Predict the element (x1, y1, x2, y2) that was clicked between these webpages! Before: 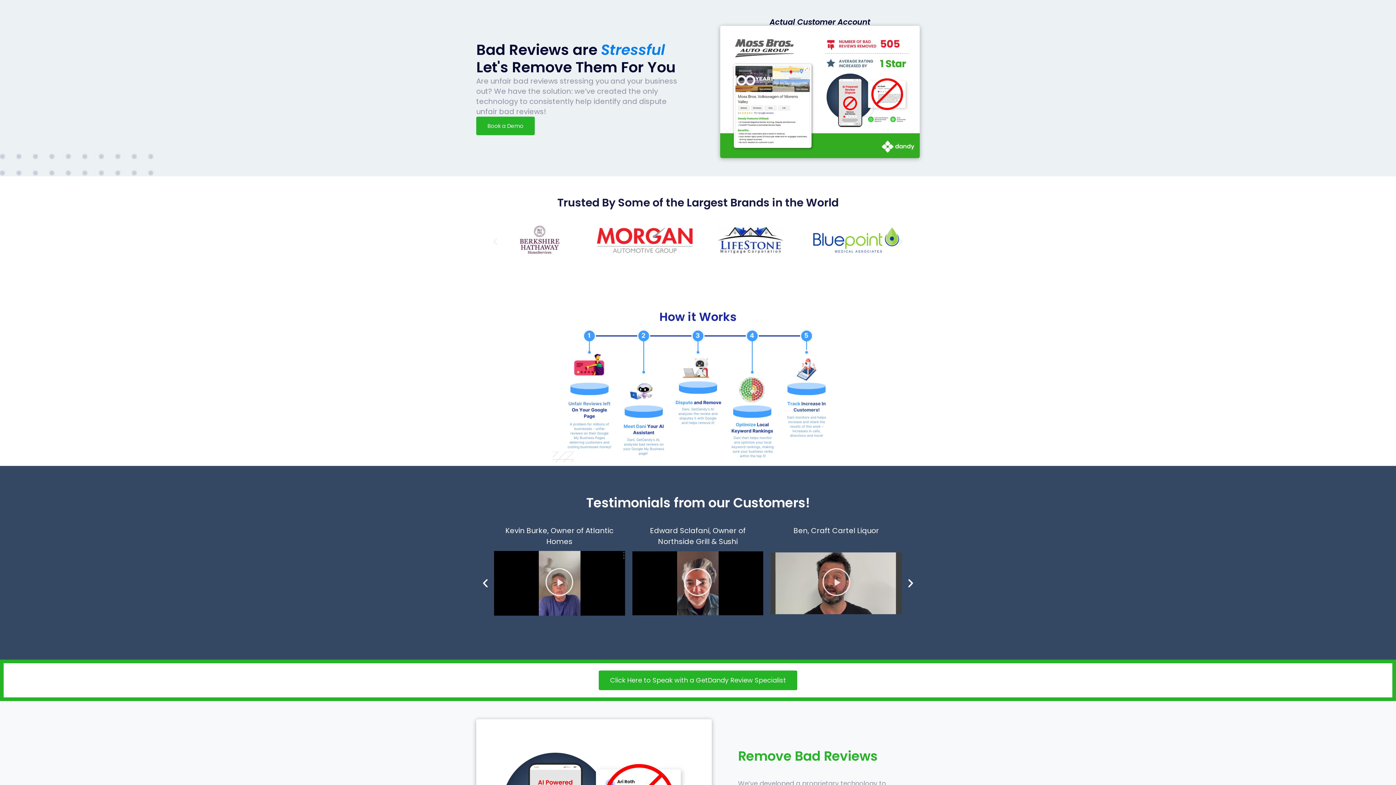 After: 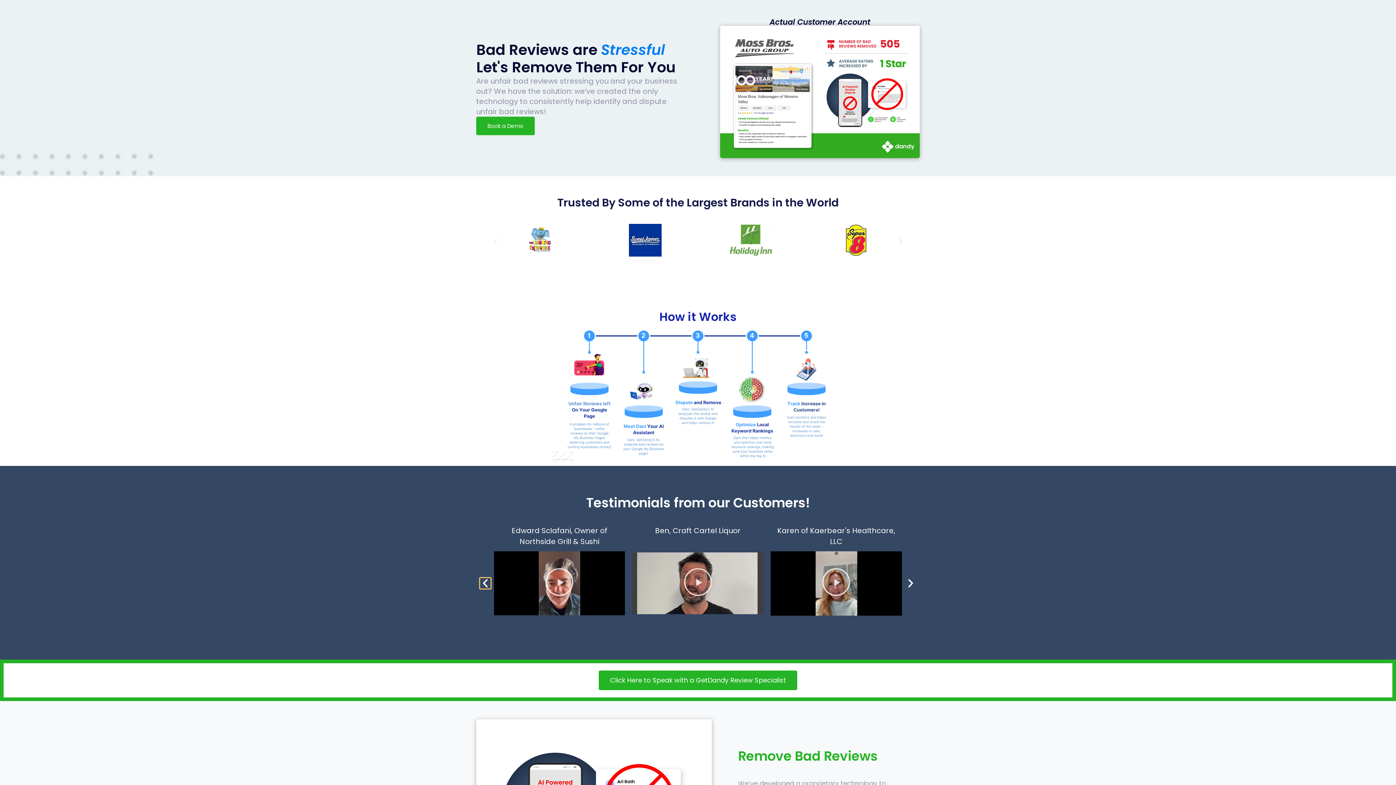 Action: label: Previous slide bbox: (480, 578, 490, 589)